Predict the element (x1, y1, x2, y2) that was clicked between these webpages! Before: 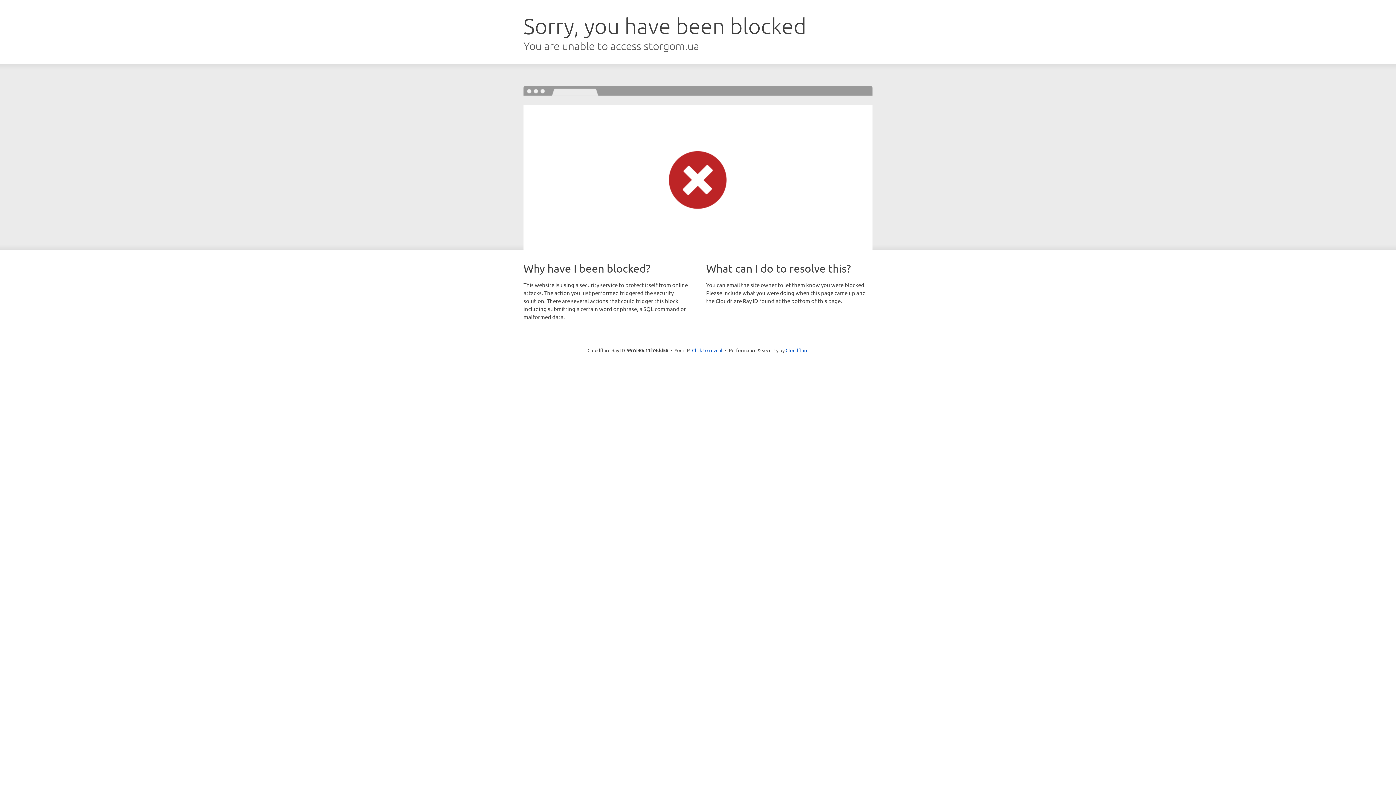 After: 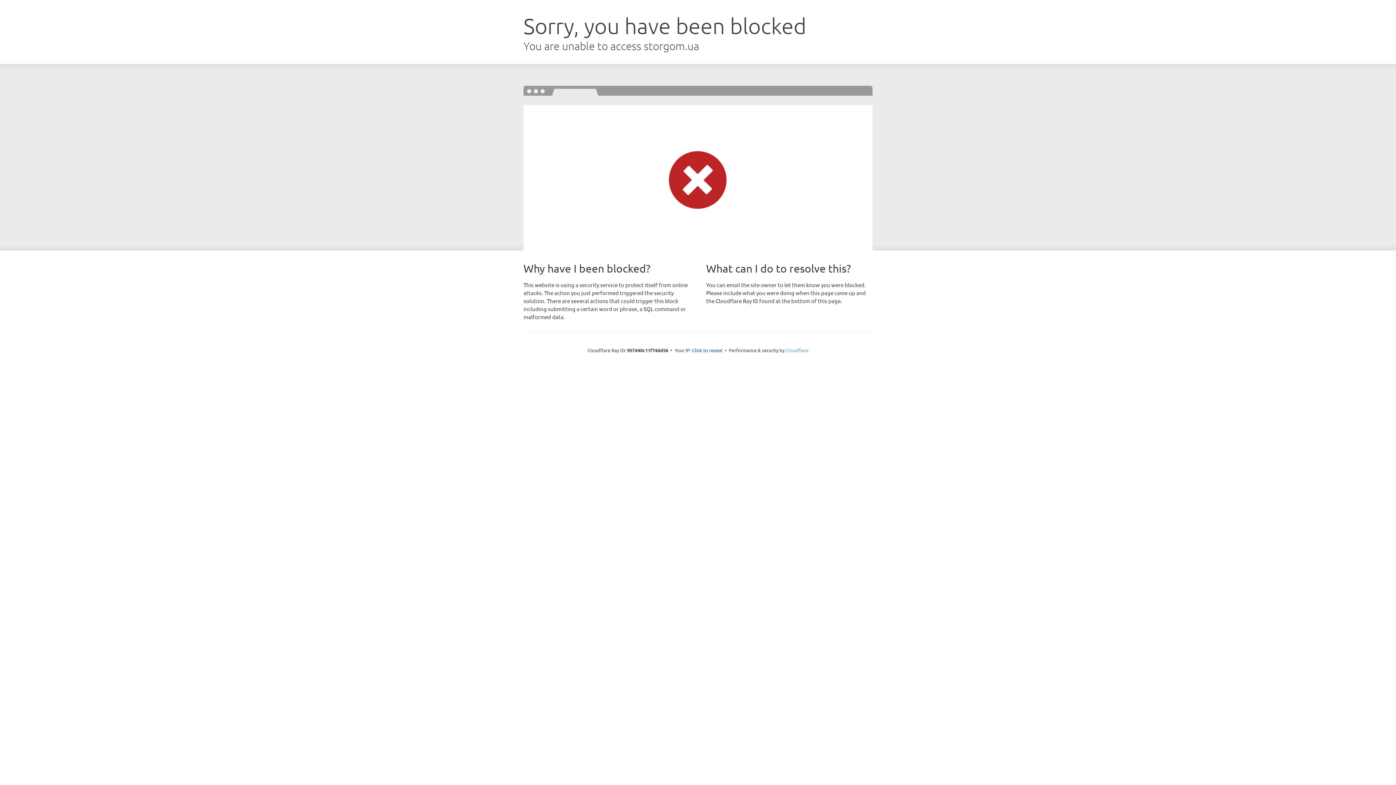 Action: label: Cloudflare bbox: (785, 347, 808, 353)